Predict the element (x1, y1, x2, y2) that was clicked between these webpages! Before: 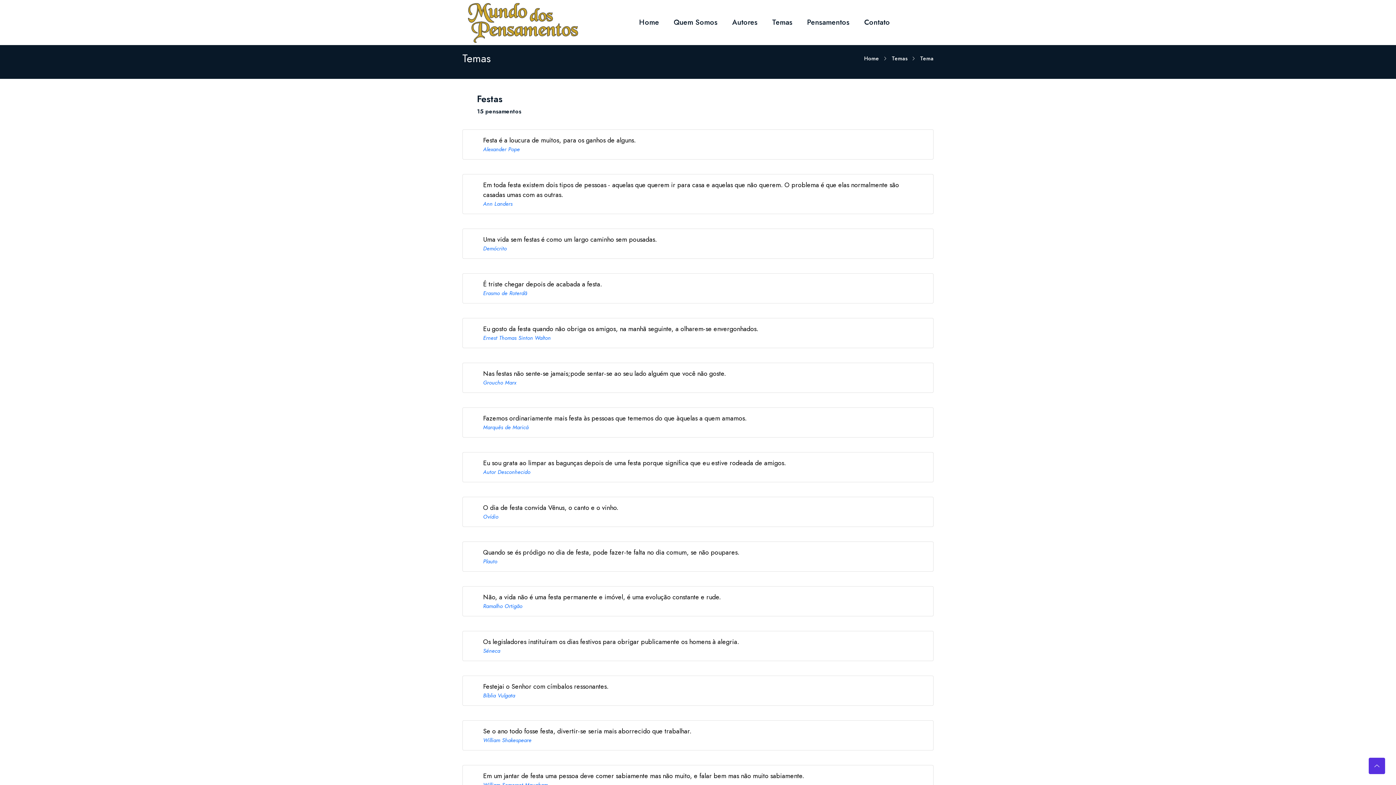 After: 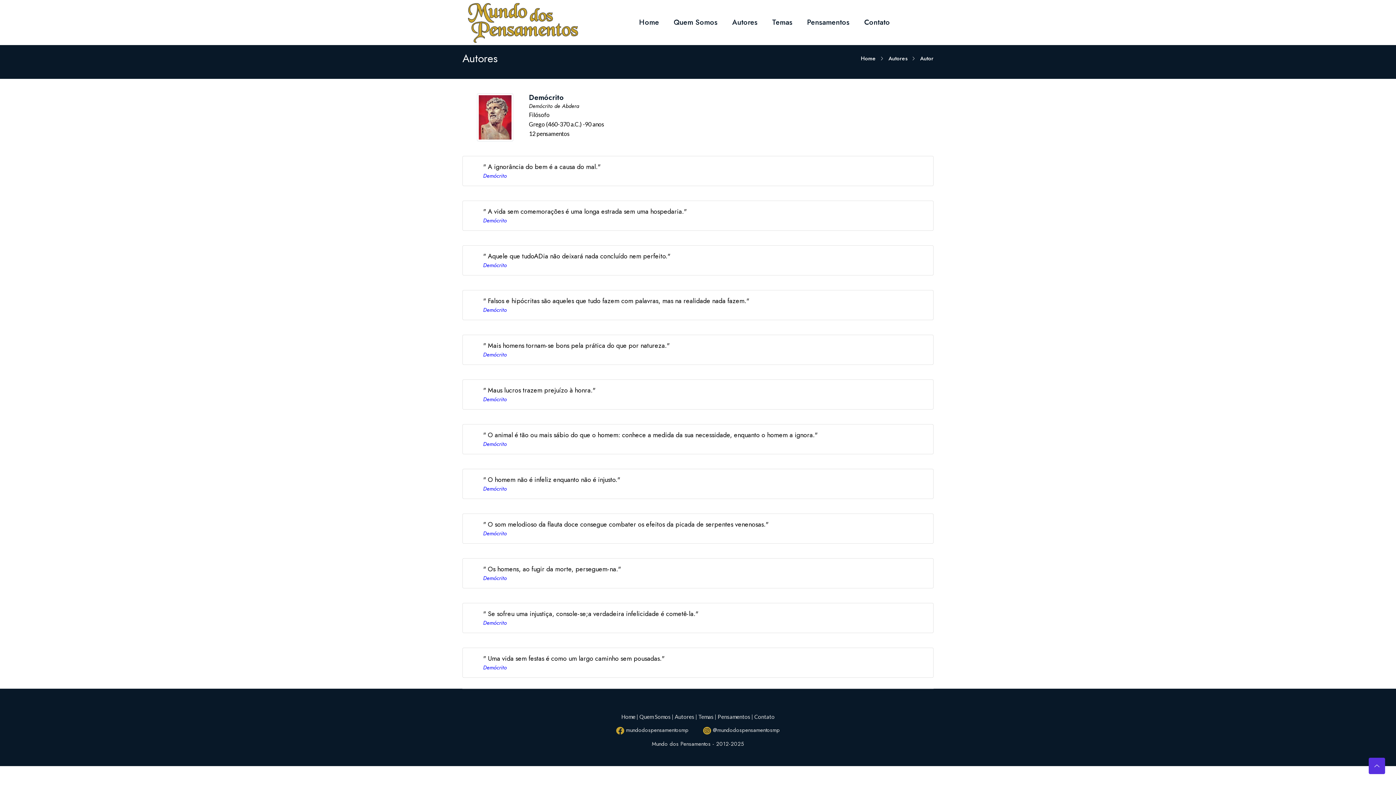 Action: label: Demócrito bbox: (483, 244, 506, 252)